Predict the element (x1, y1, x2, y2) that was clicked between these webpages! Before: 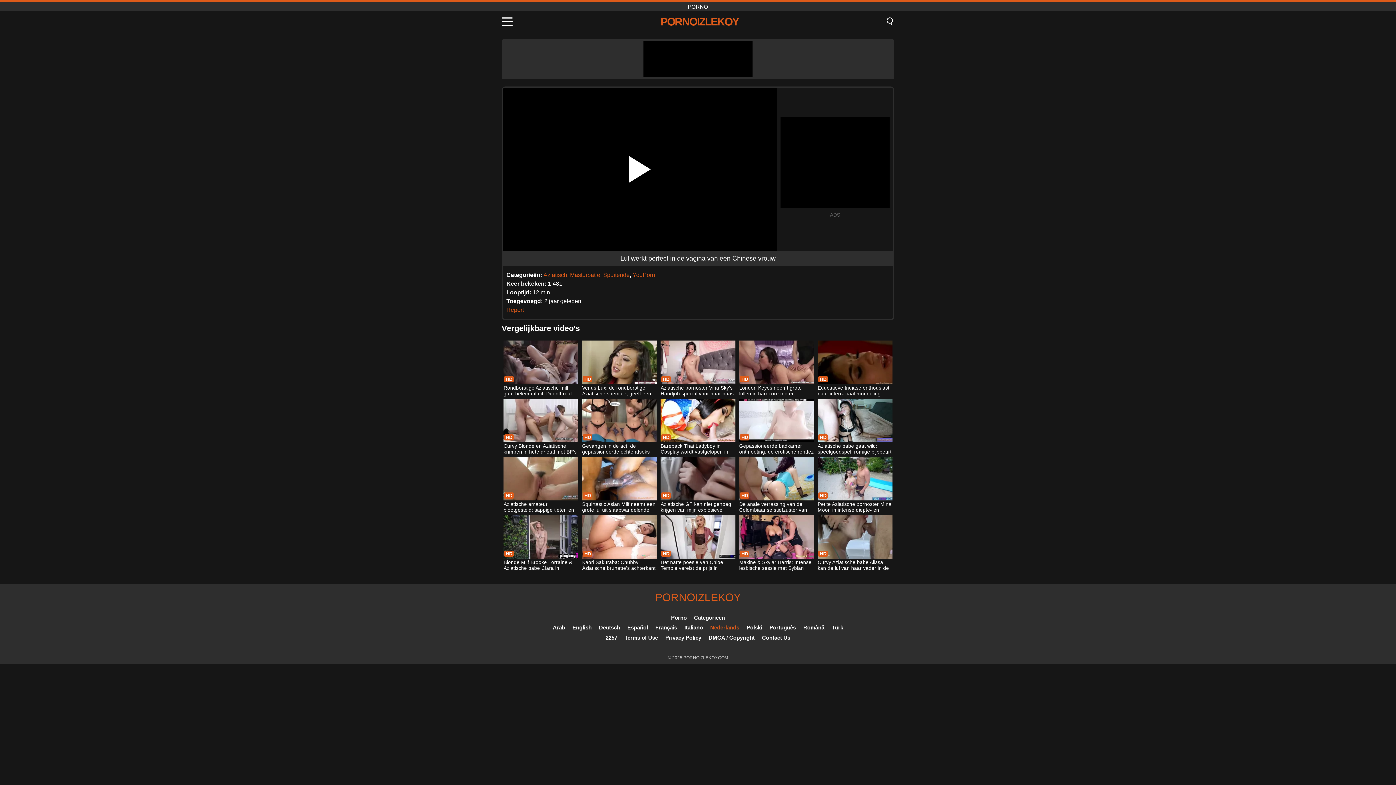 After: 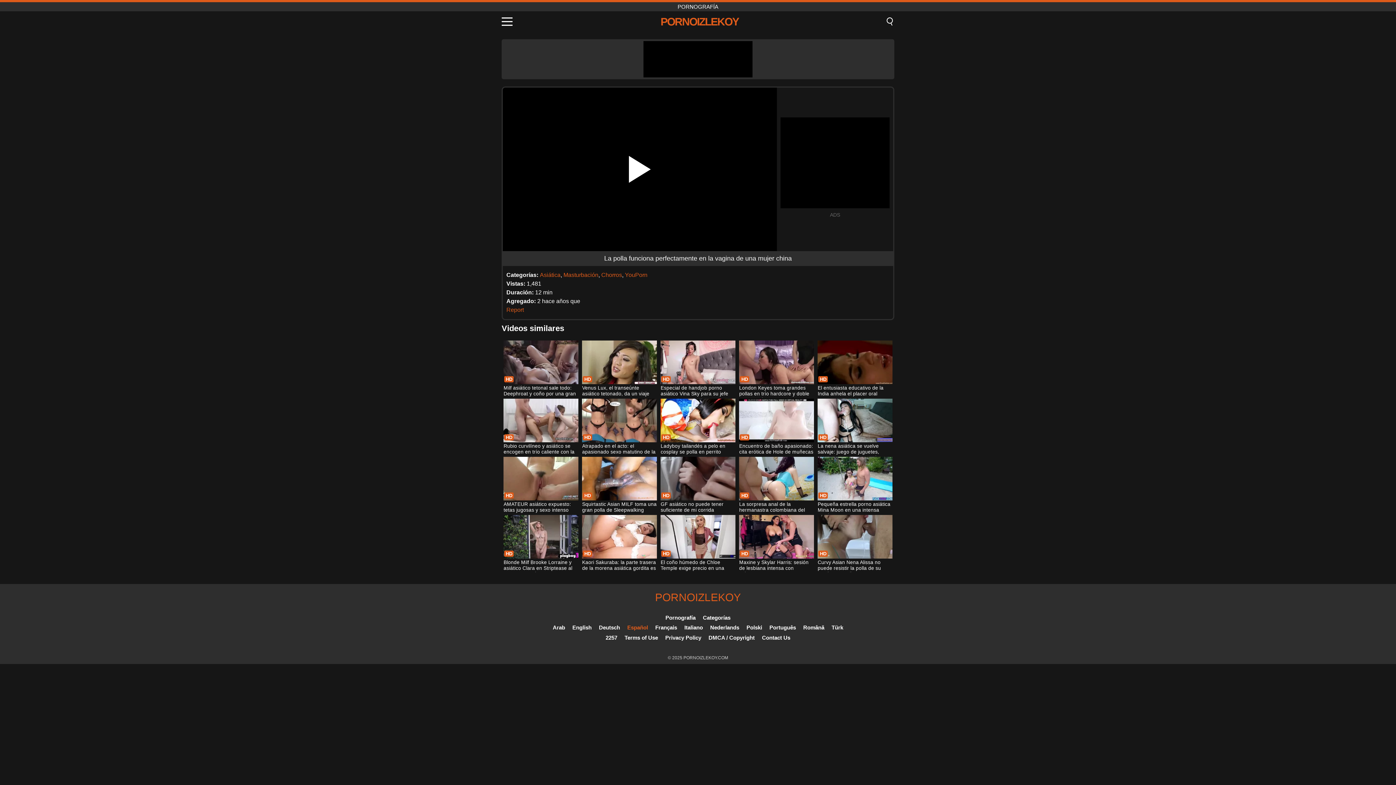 Action: bbox: (627, 624, 648, 630) label: Español